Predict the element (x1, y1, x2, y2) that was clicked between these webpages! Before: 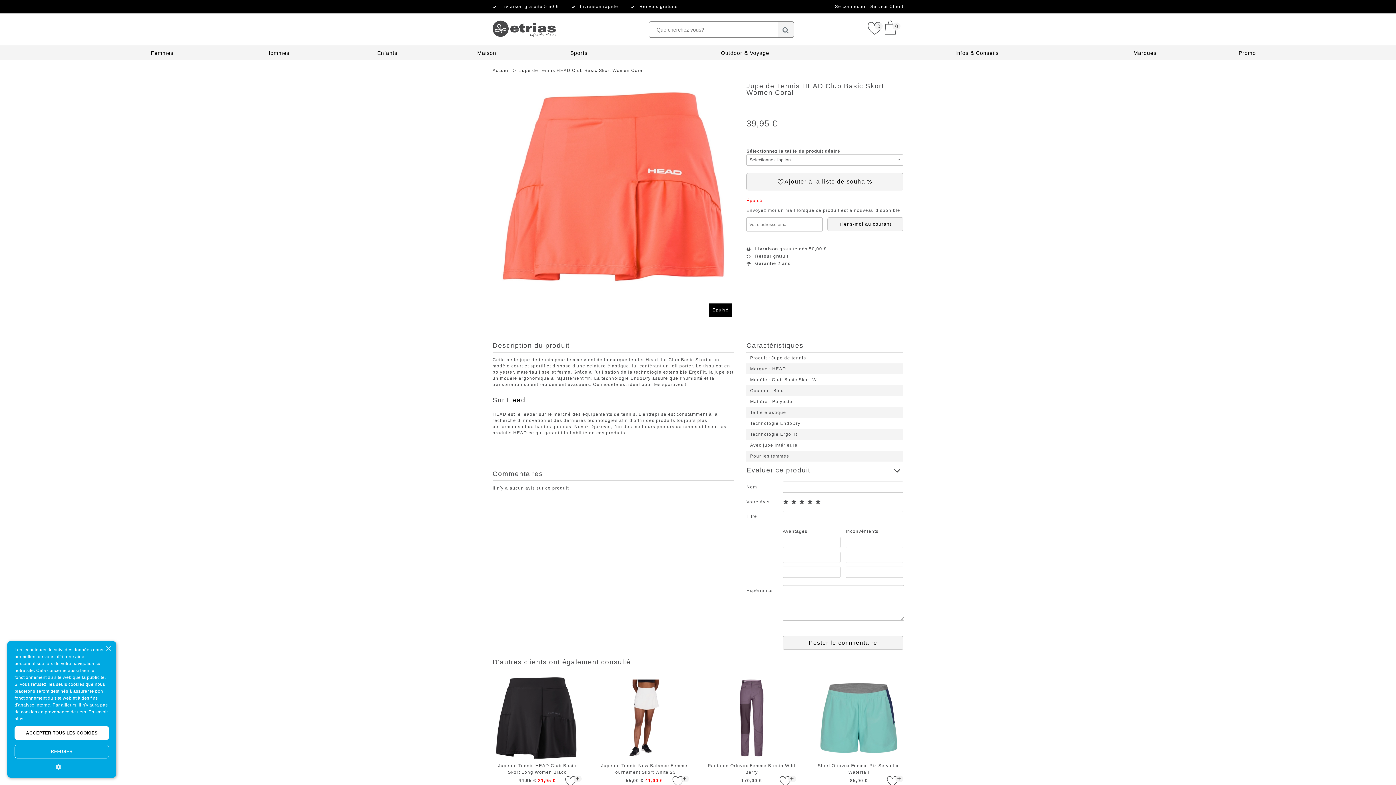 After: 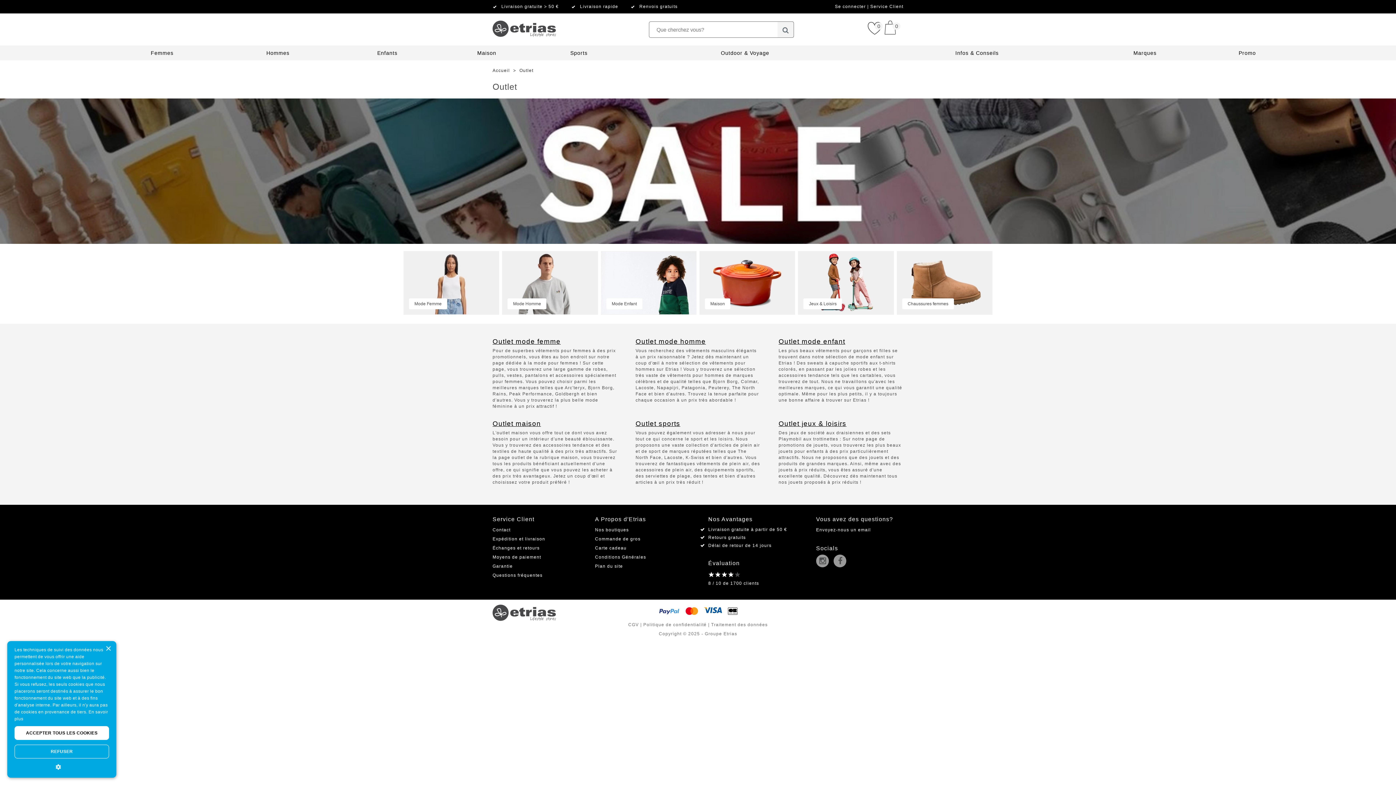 Action: bbox: (1239, 50, 1256, 56) label: Promo